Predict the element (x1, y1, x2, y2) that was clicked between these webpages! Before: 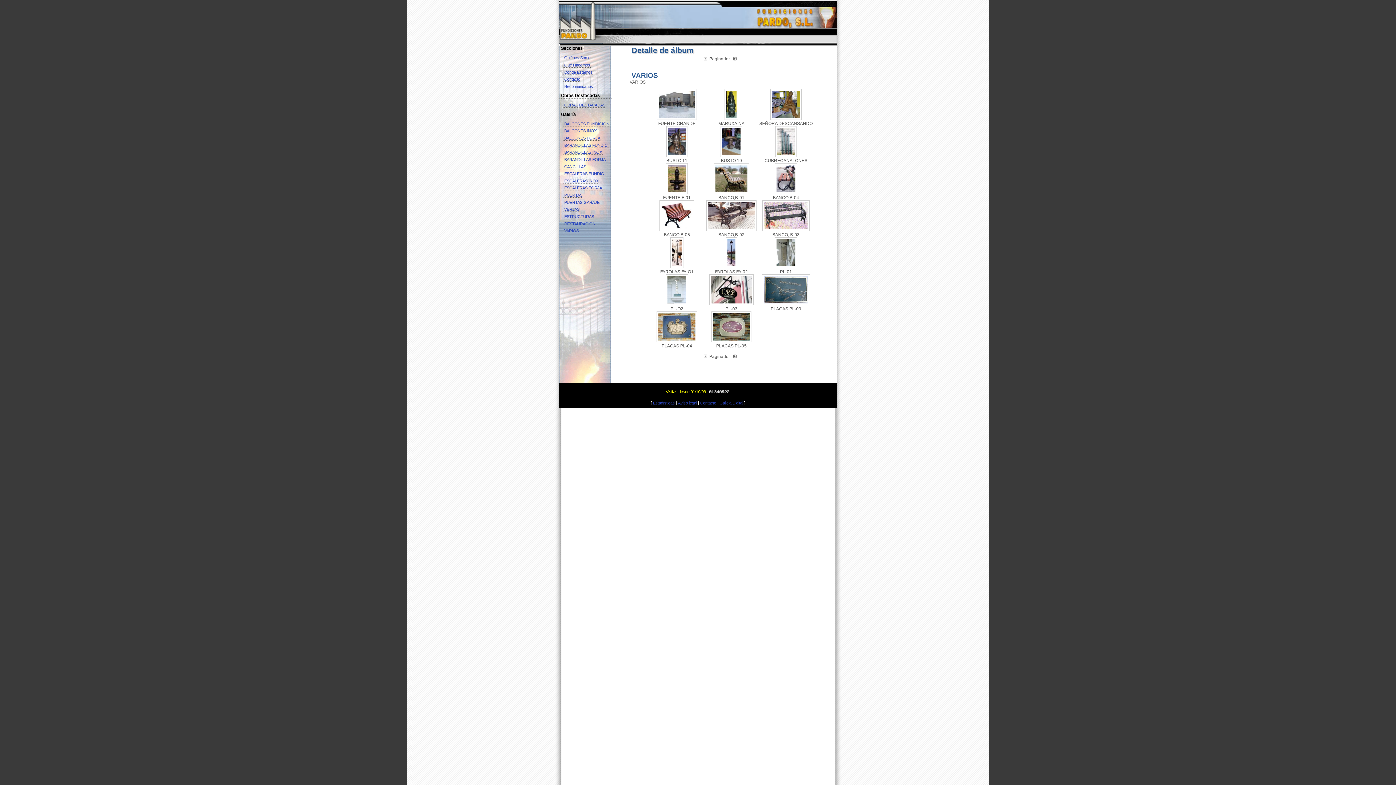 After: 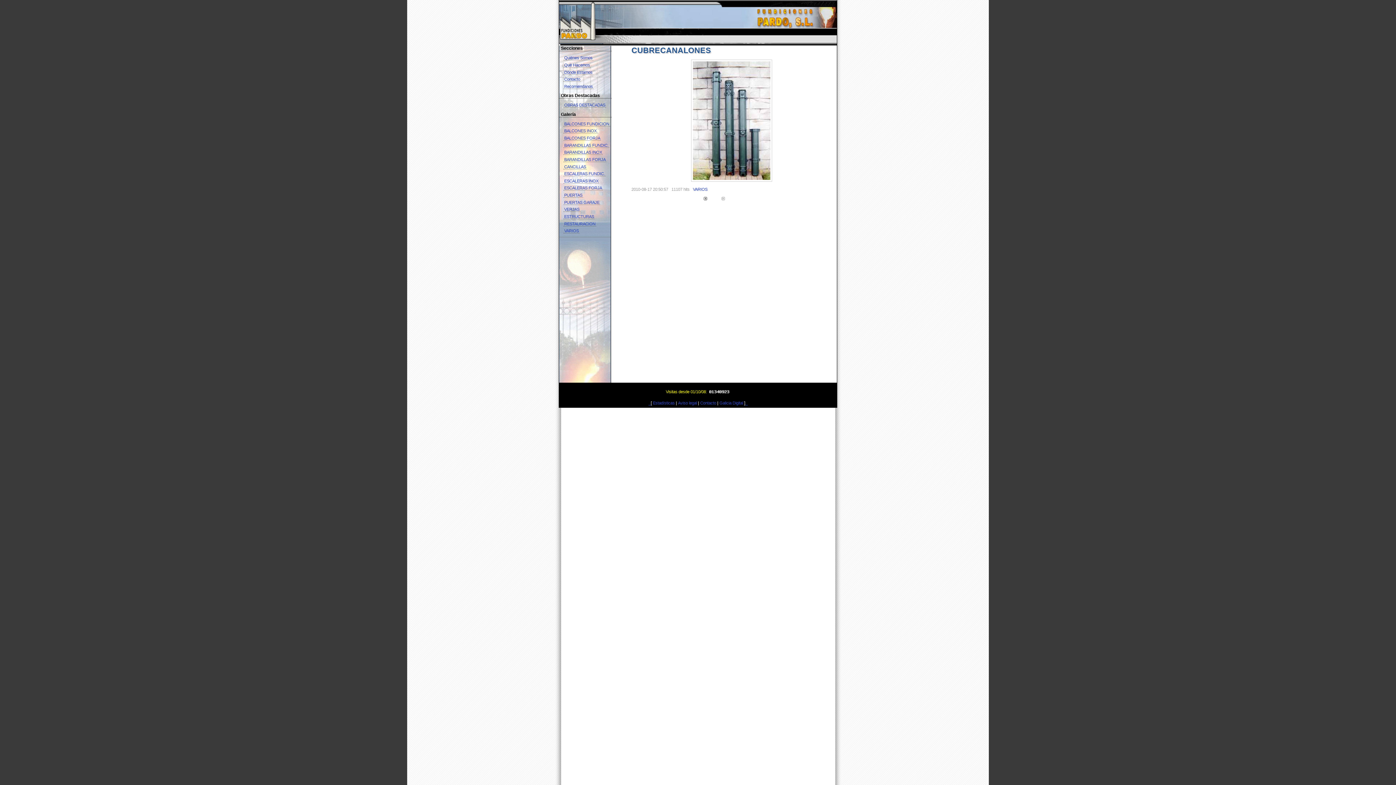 Action: bbox: (774, 152, 797, 158)